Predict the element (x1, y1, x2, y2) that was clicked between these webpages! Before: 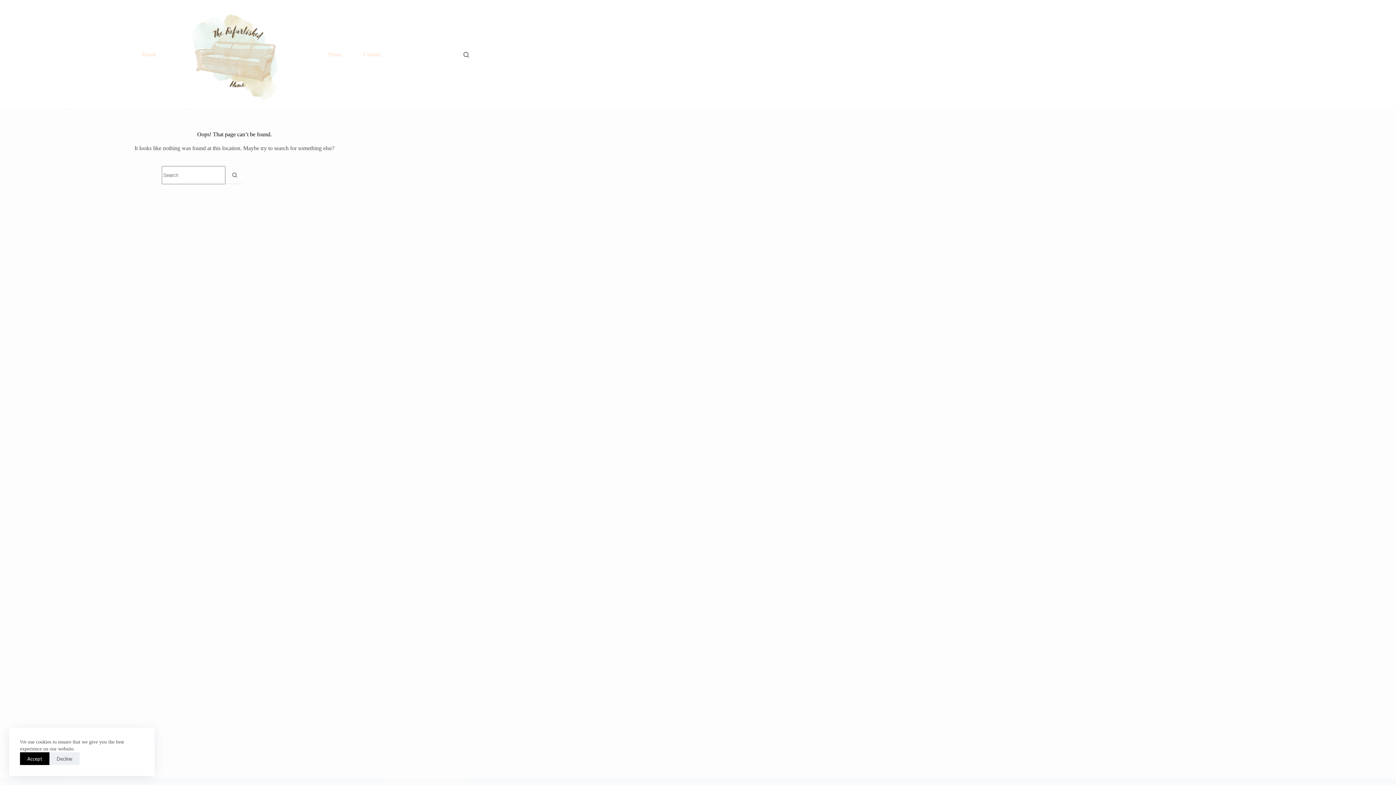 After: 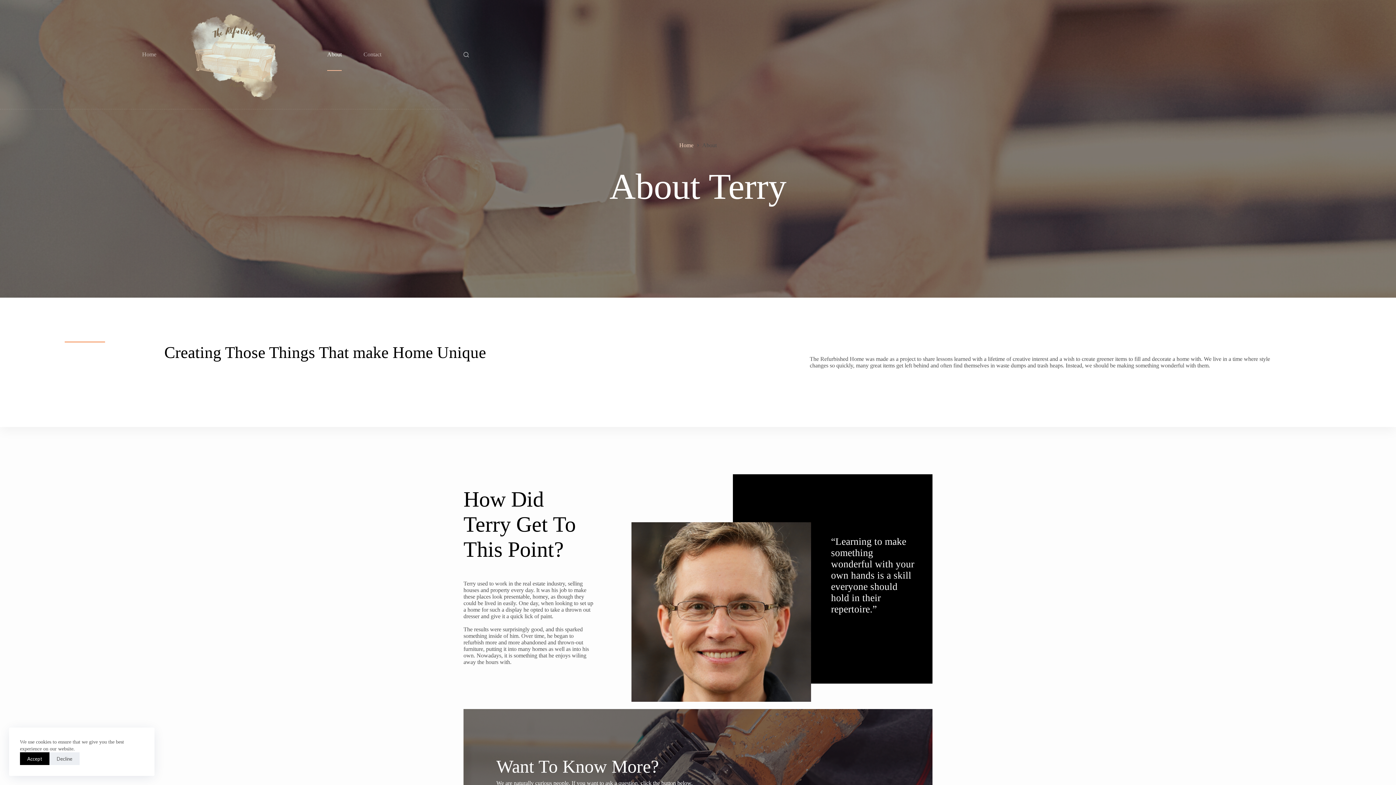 Action: label: About bbox: (316, 38, 352, 70)